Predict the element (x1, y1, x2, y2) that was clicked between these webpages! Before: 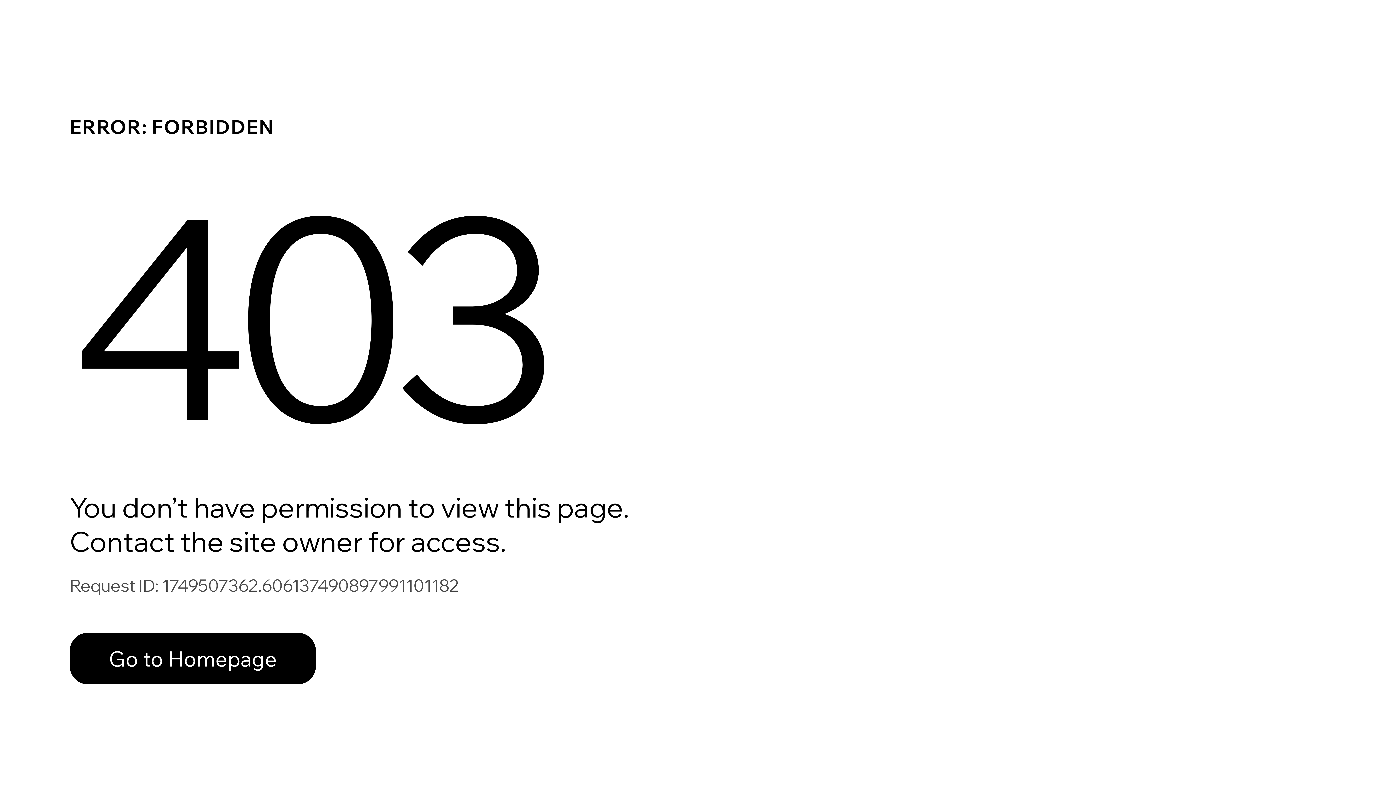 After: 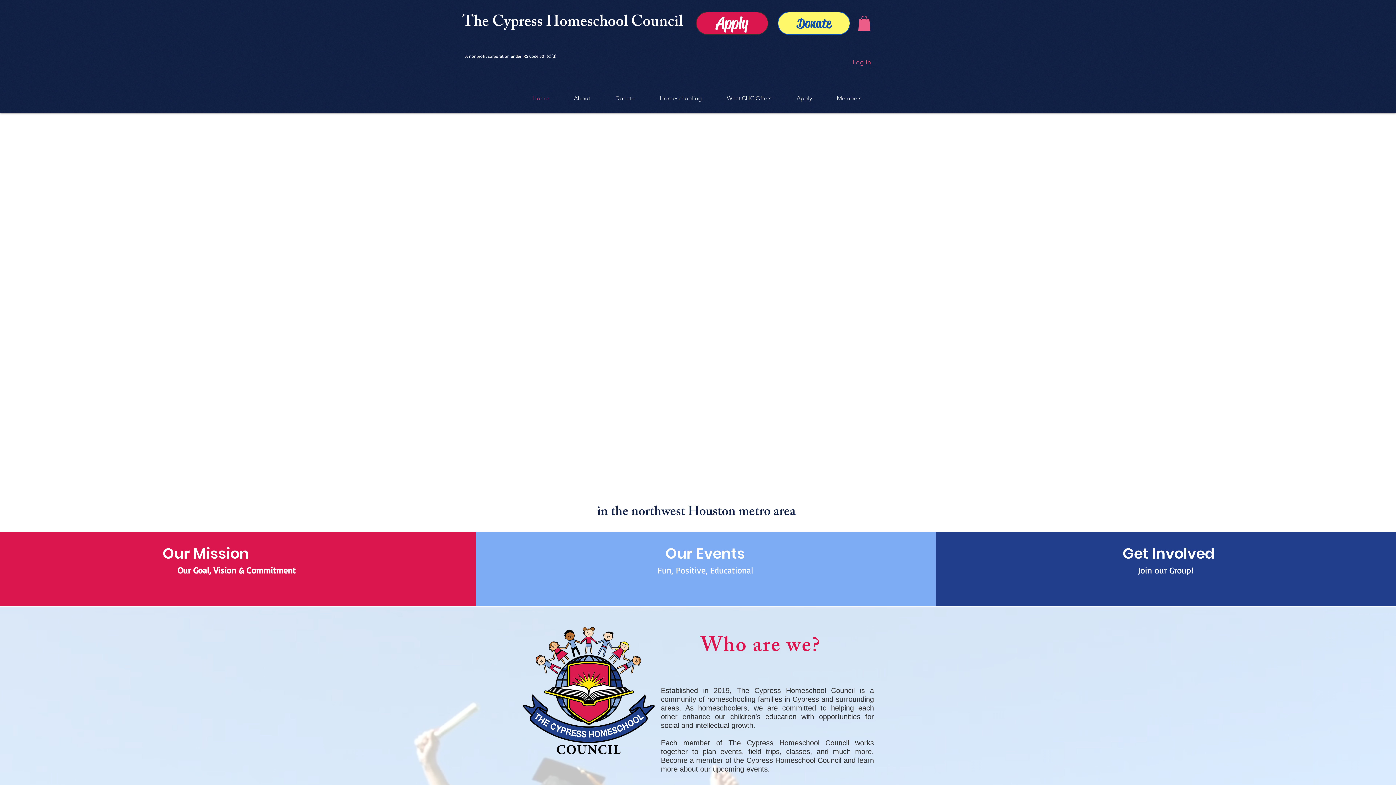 Action: label: Go to Homepage bbox: (69, 617, 768, 694)